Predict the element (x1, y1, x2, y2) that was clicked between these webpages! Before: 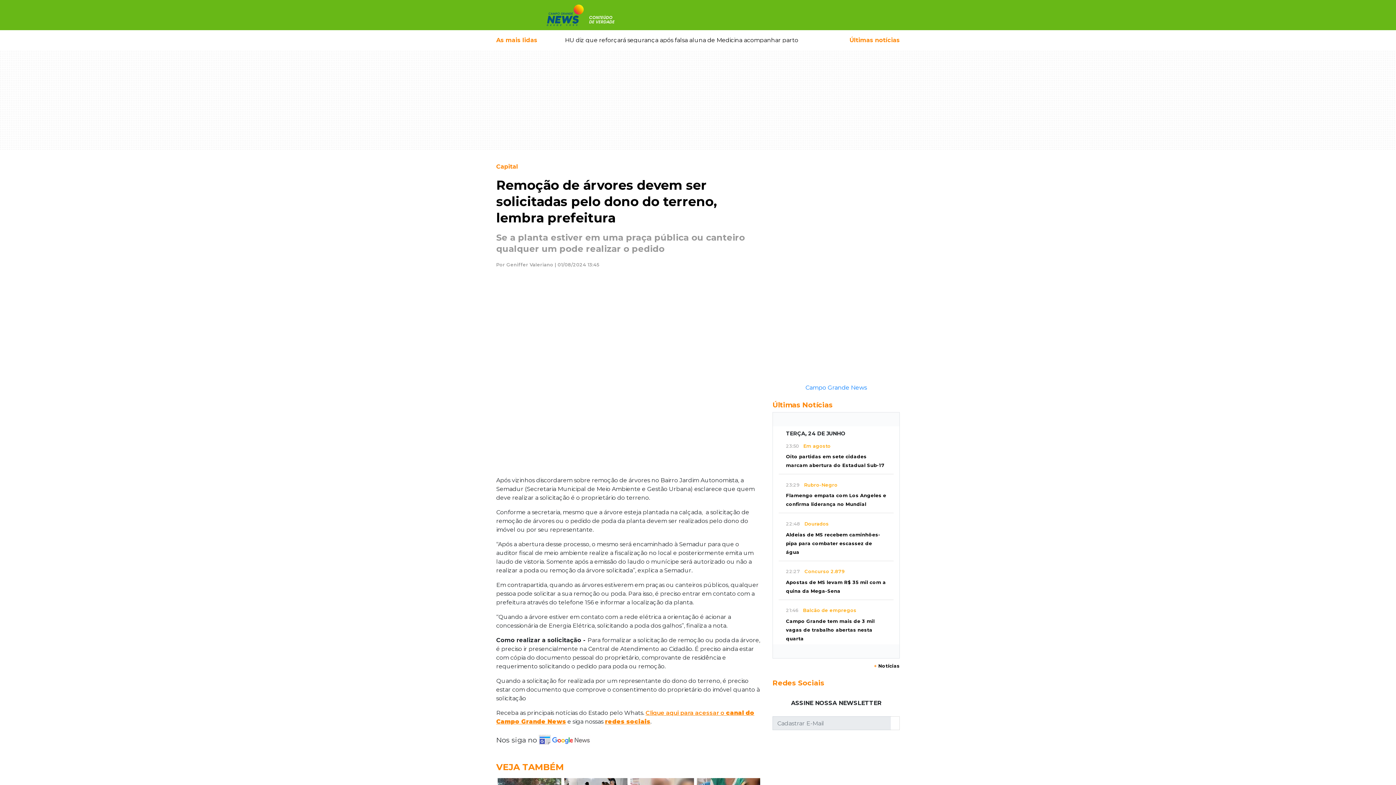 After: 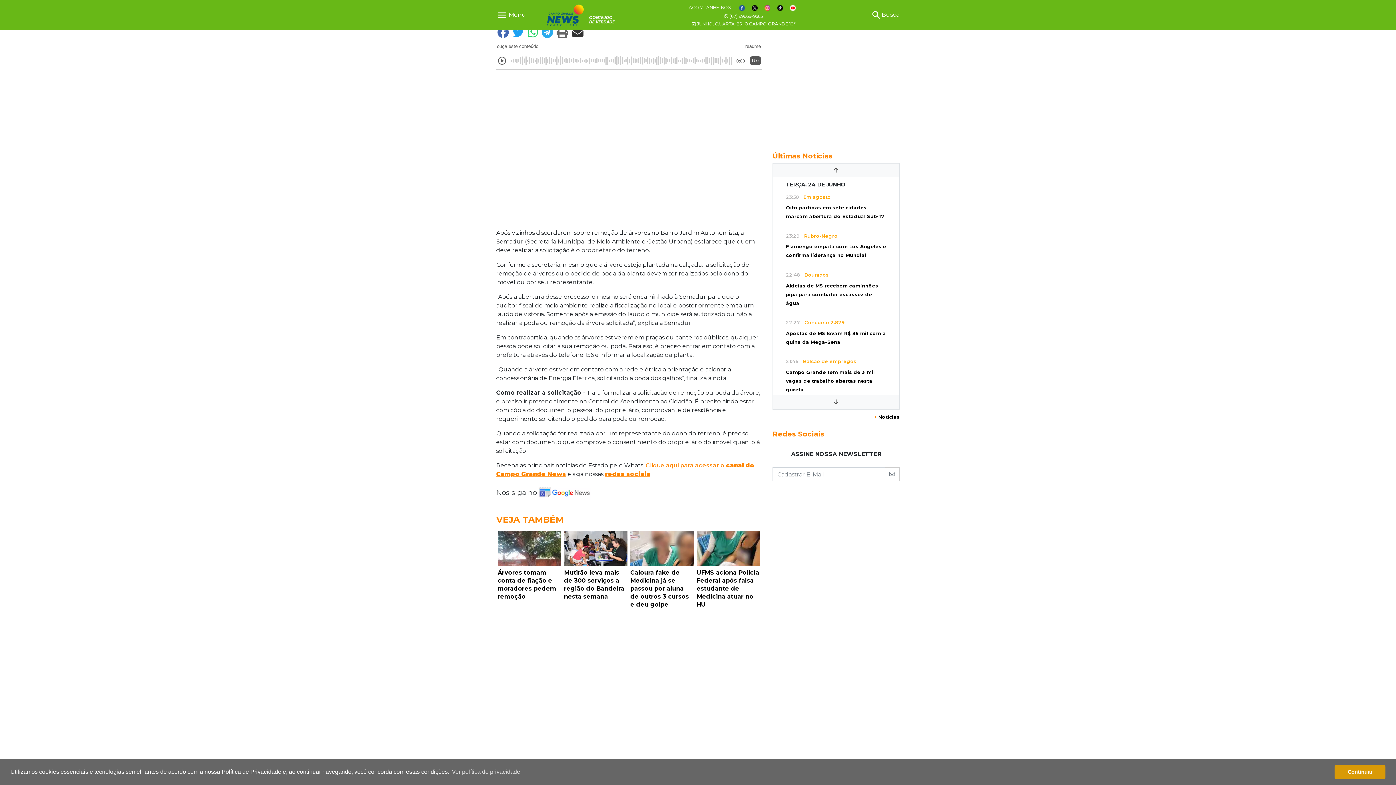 Action: bbox: (496, 282, 498, 289)